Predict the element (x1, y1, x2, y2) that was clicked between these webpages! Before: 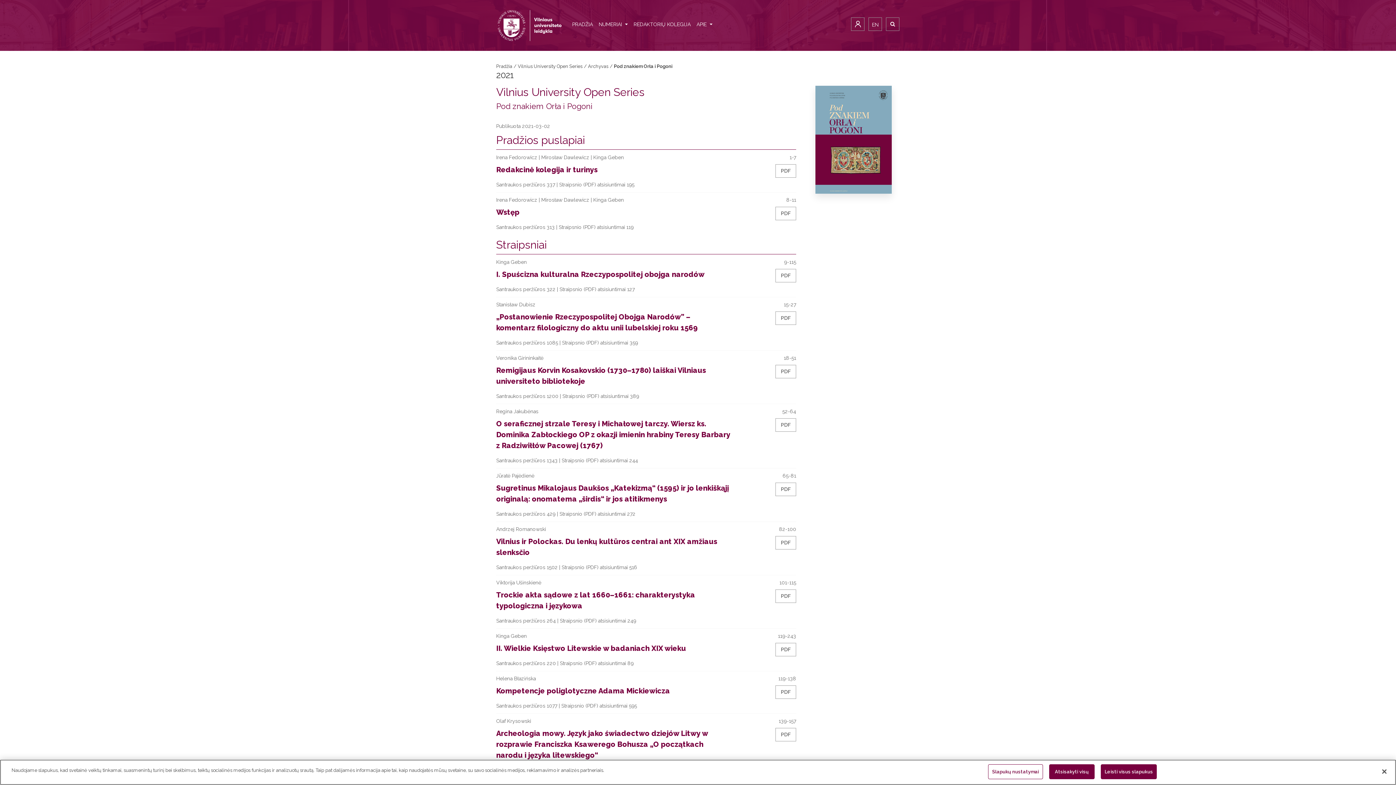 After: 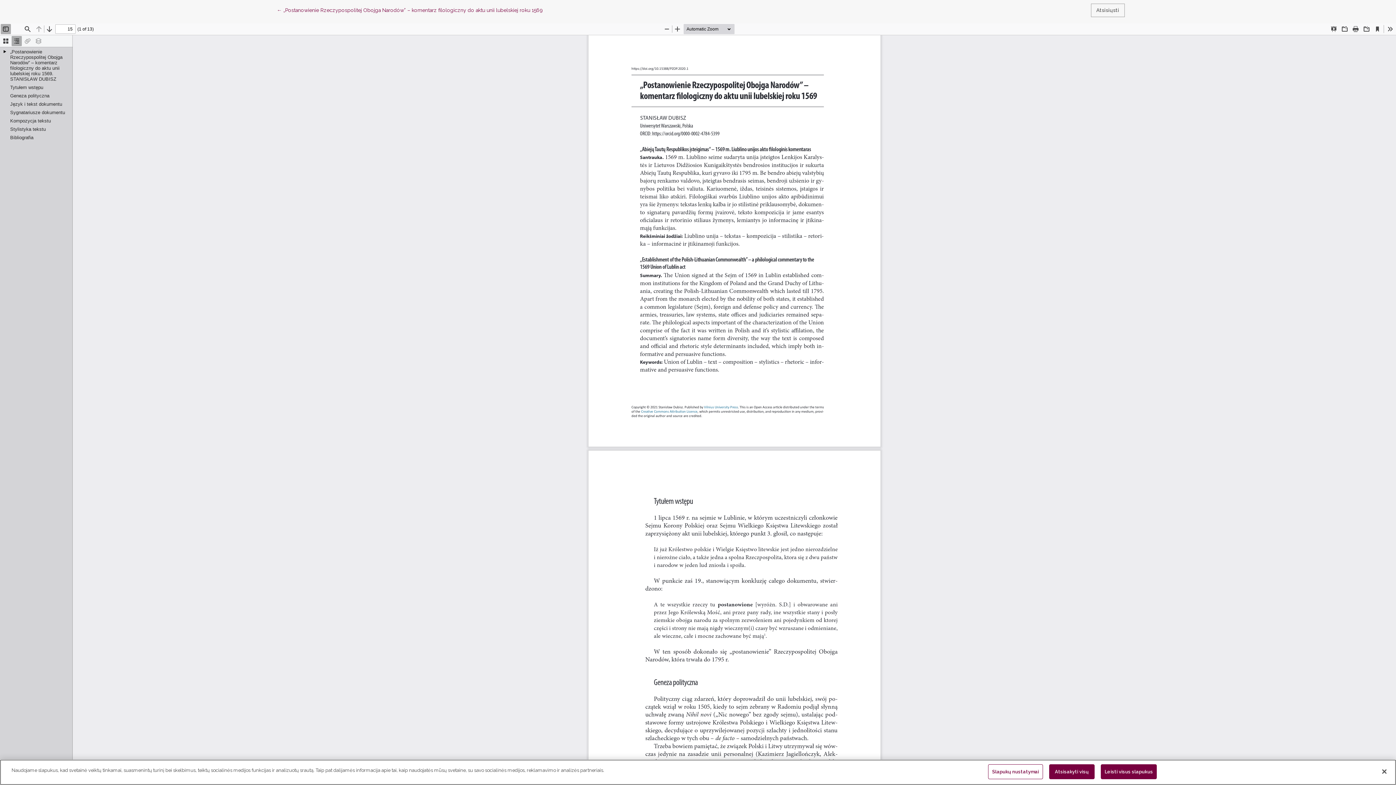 Action: label: PDF bbox: (775, 311, 796, 325)